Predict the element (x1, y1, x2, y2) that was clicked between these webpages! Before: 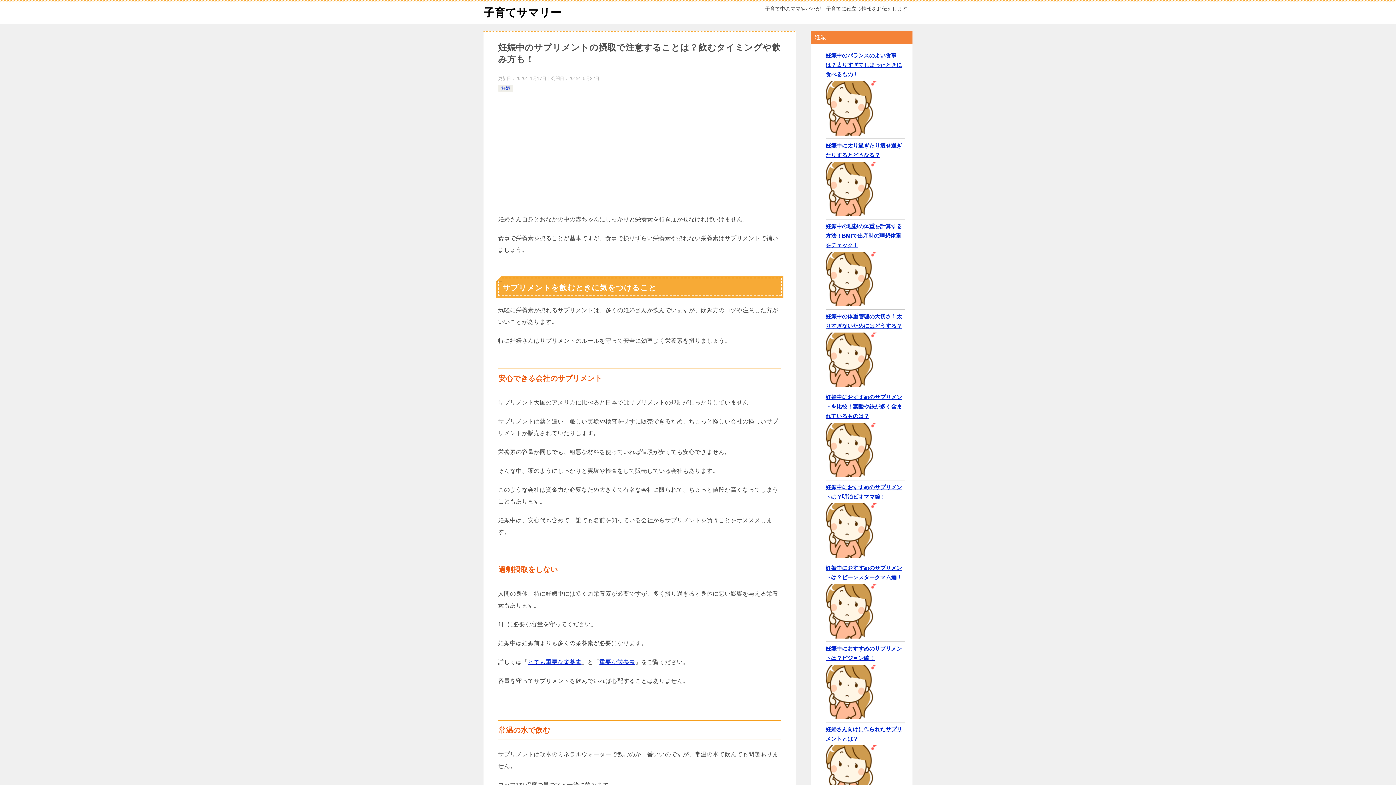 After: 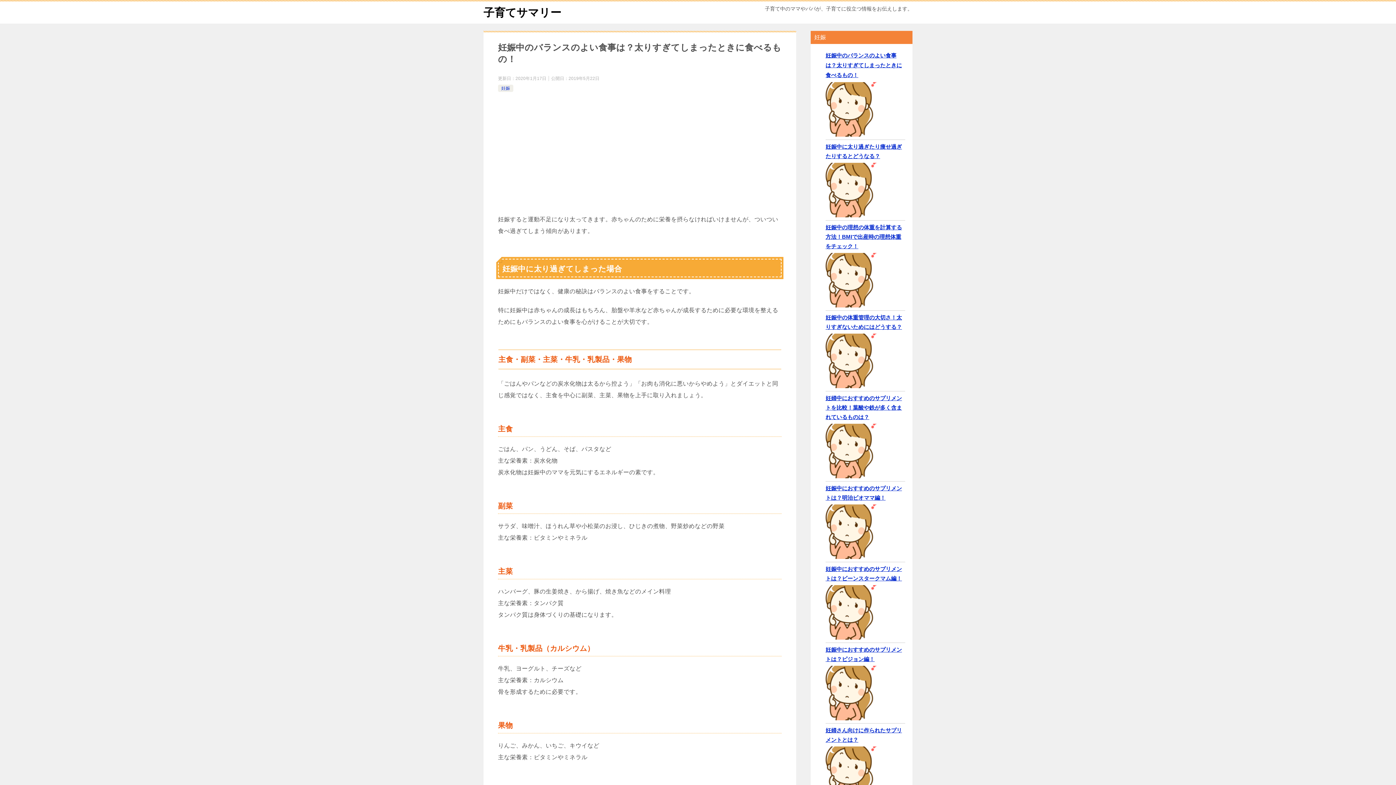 Action: bbox: (825, 52, 902, 77) label: 妊娠中のバランスのよい食事は？太りすぎてしまったときに食べるもの！